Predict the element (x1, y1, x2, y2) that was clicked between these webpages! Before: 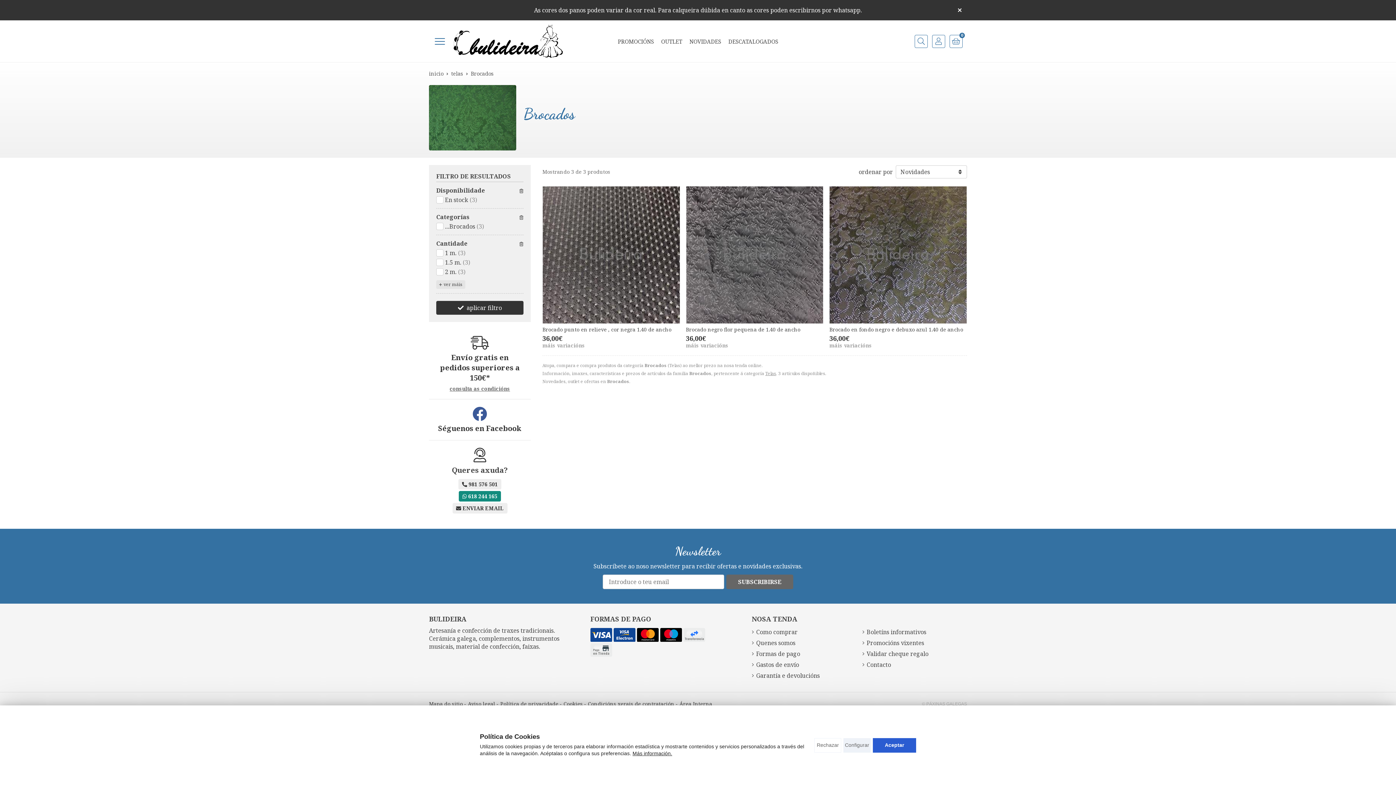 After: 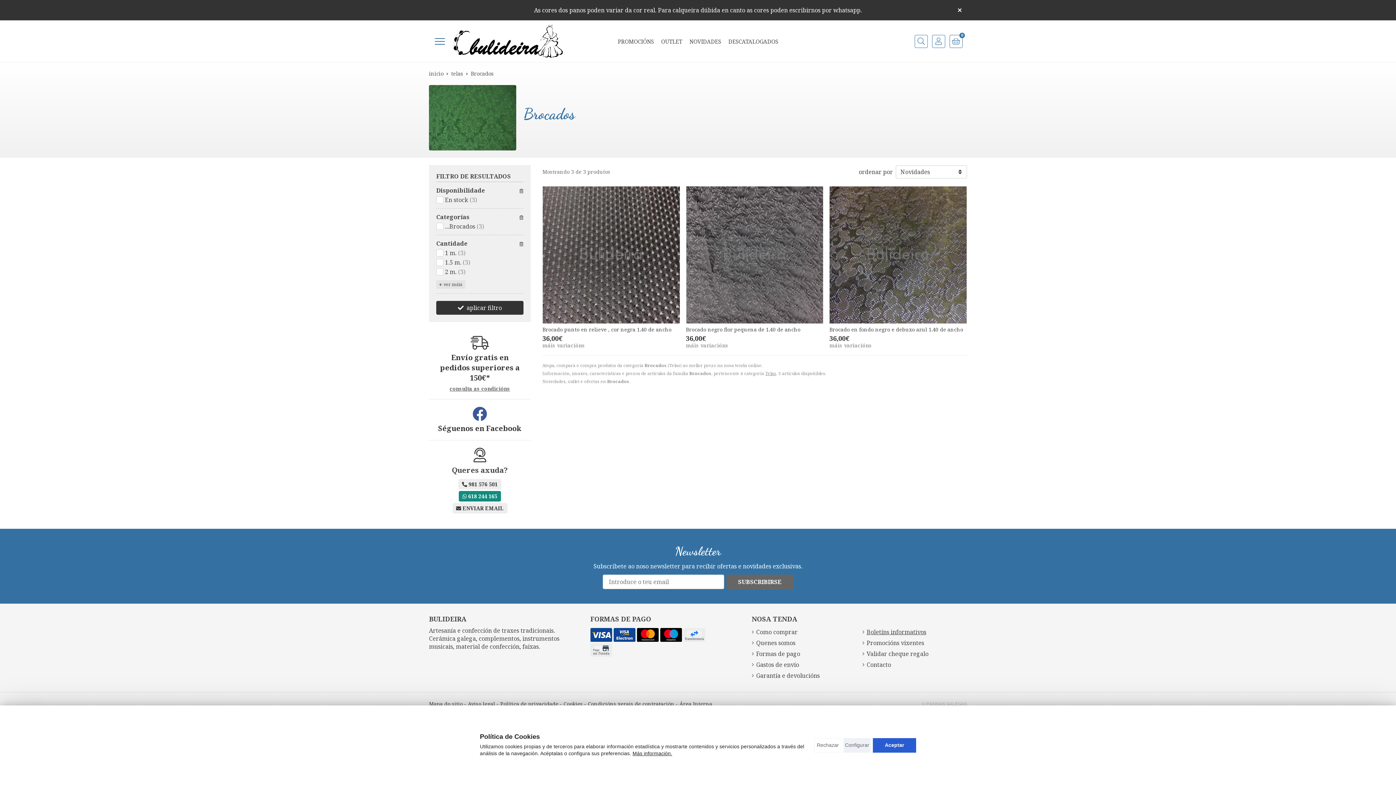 Action: bbox: (866, 628, 926, 636) label: Boletíns informativos